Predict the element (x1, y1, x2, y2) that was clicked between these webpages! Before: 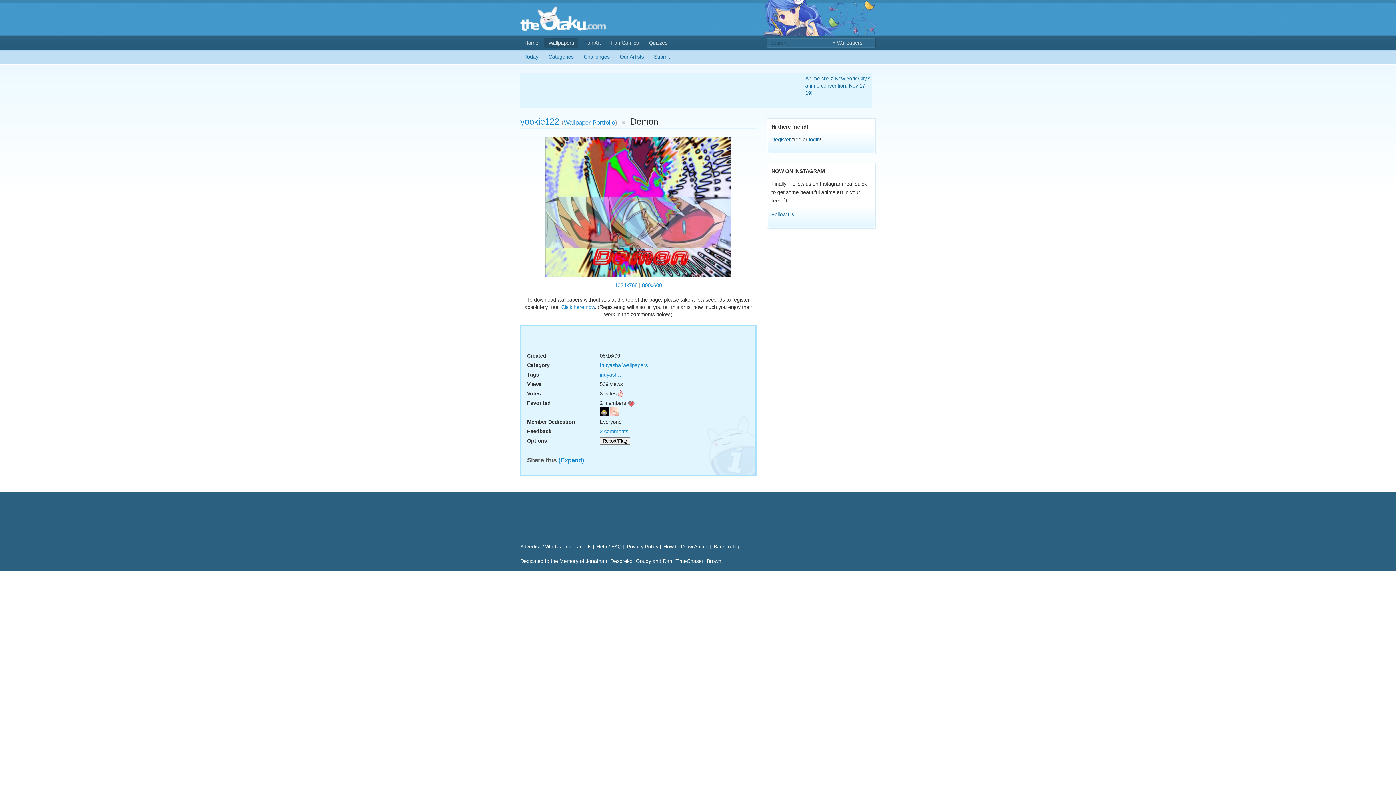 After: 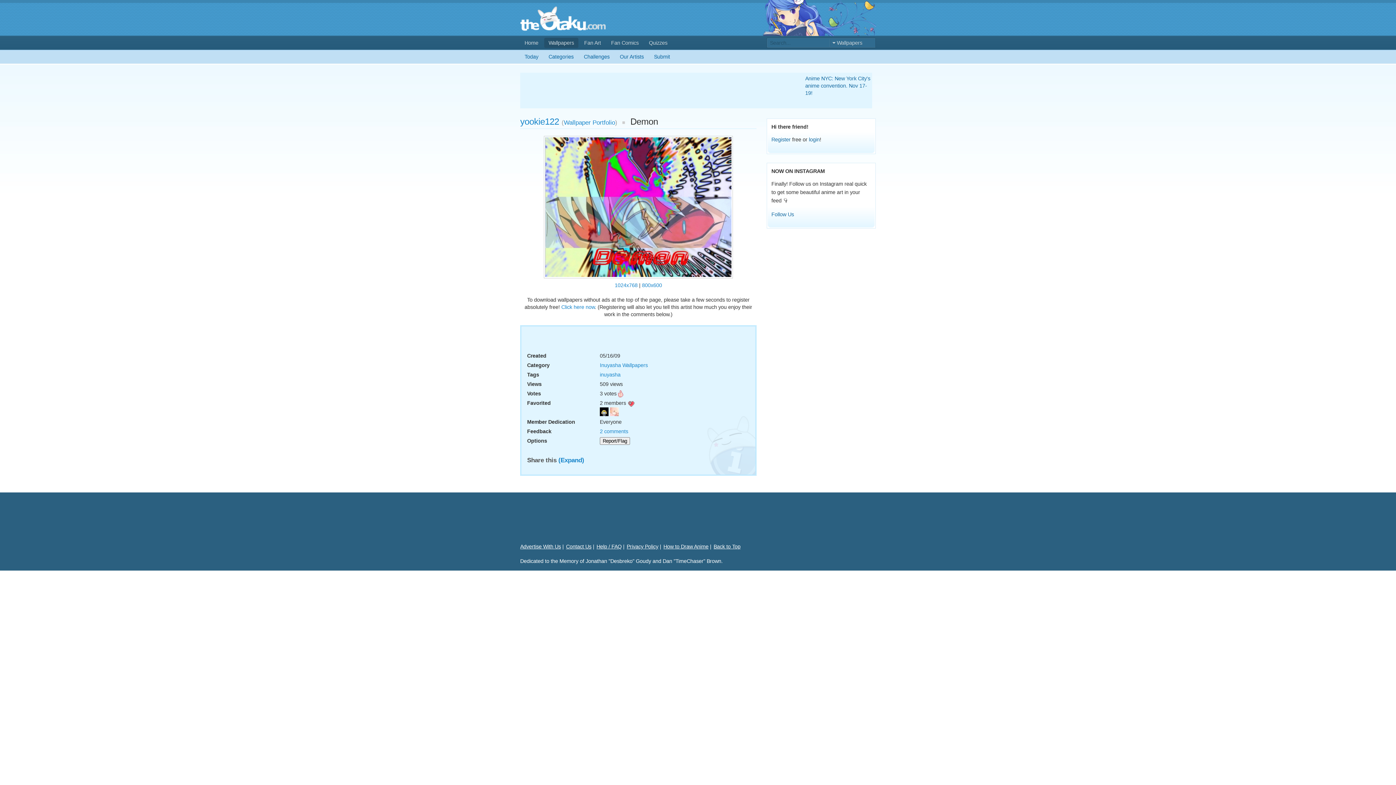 Action: bbox: (713, 544, 740, 549) label: Back to Top